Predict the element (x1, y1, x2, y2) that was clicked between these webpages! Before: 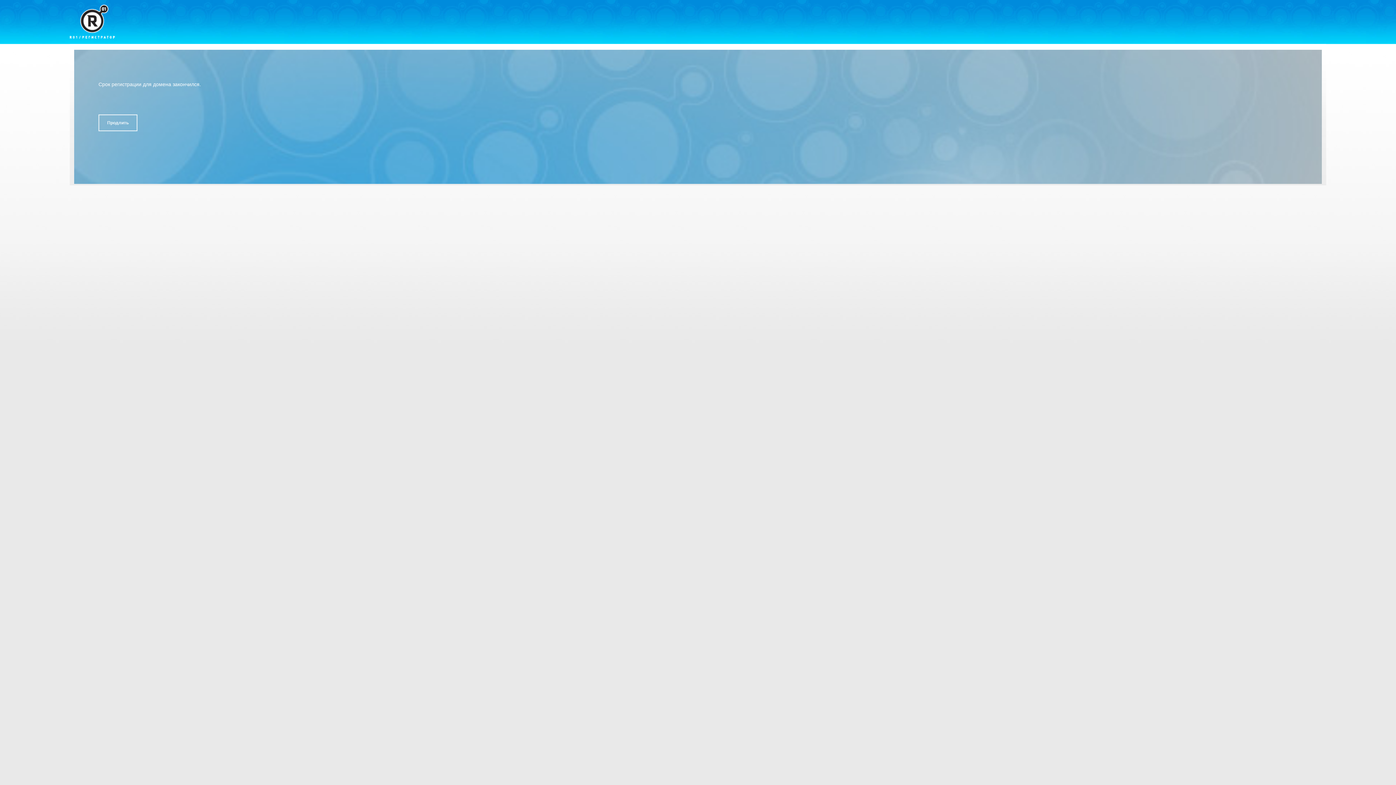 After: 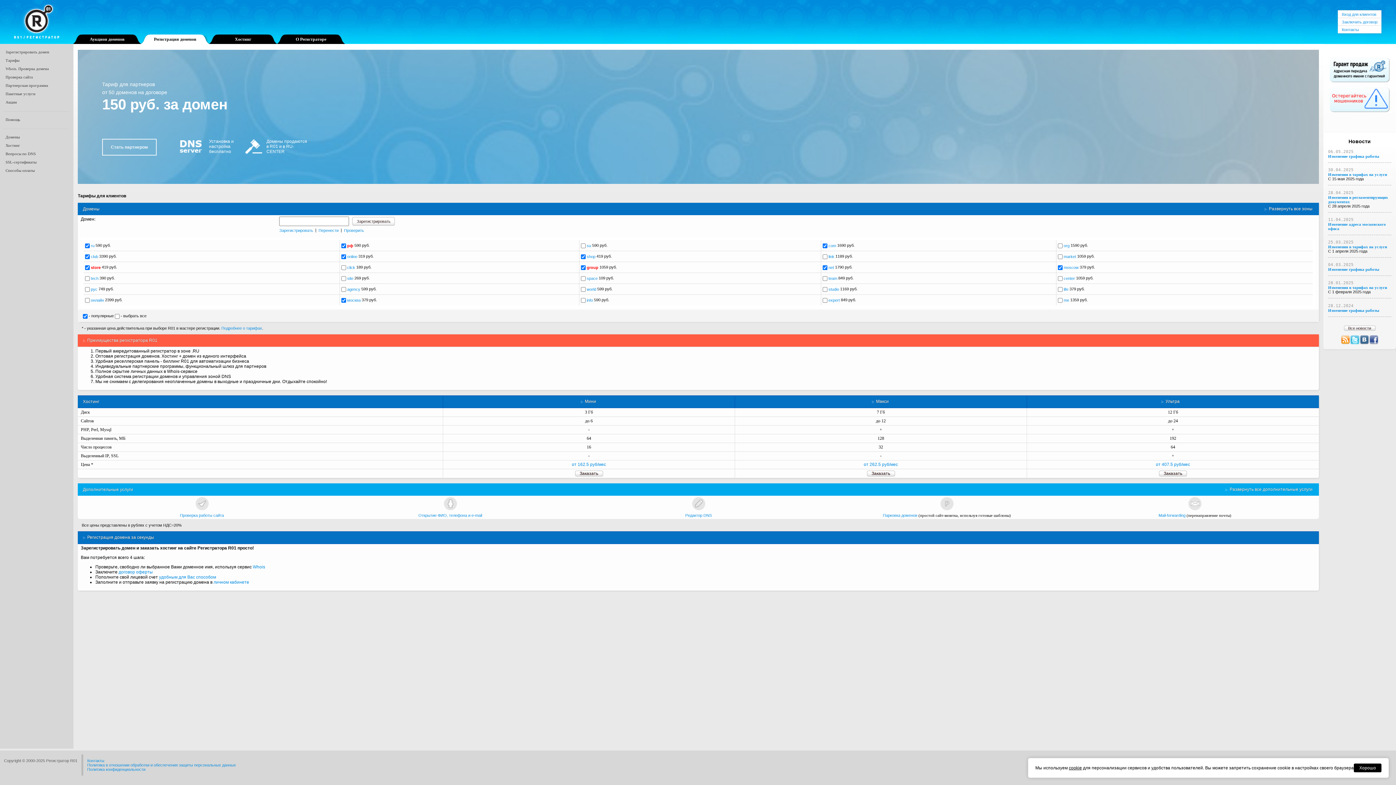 Action: bbox: (69, 4, 114, 38)